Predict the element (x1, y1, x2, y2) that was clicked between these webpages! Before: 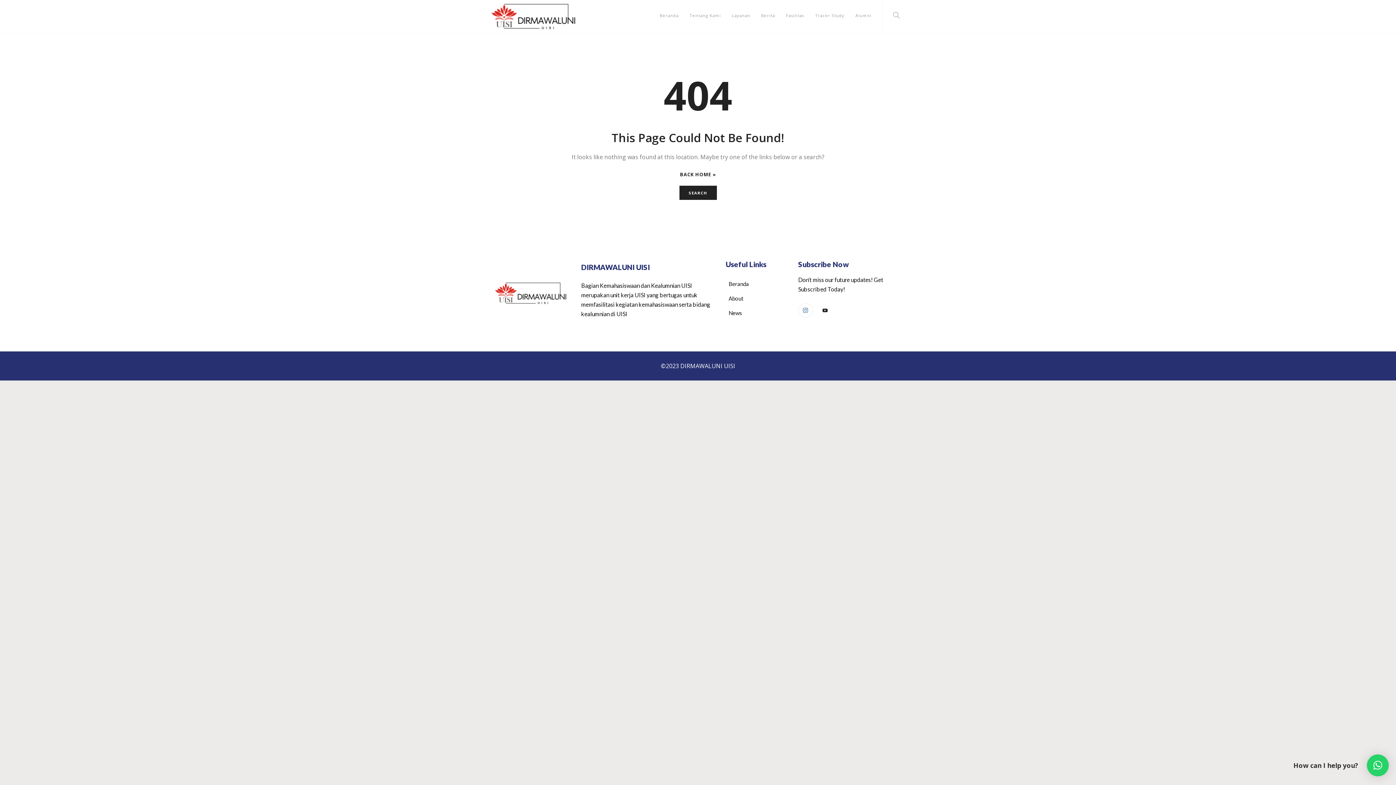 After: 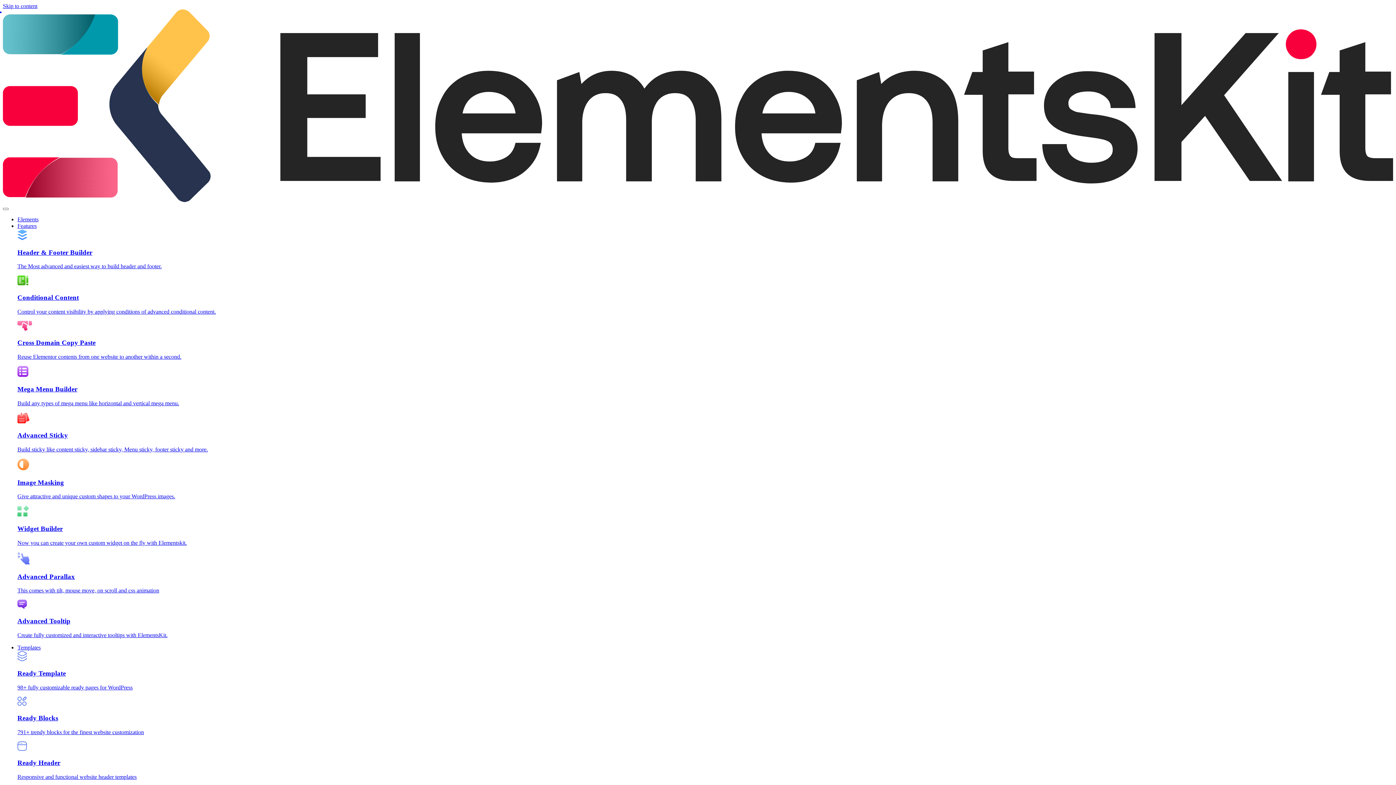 Action: bbox: (494, 282, 566, 304)